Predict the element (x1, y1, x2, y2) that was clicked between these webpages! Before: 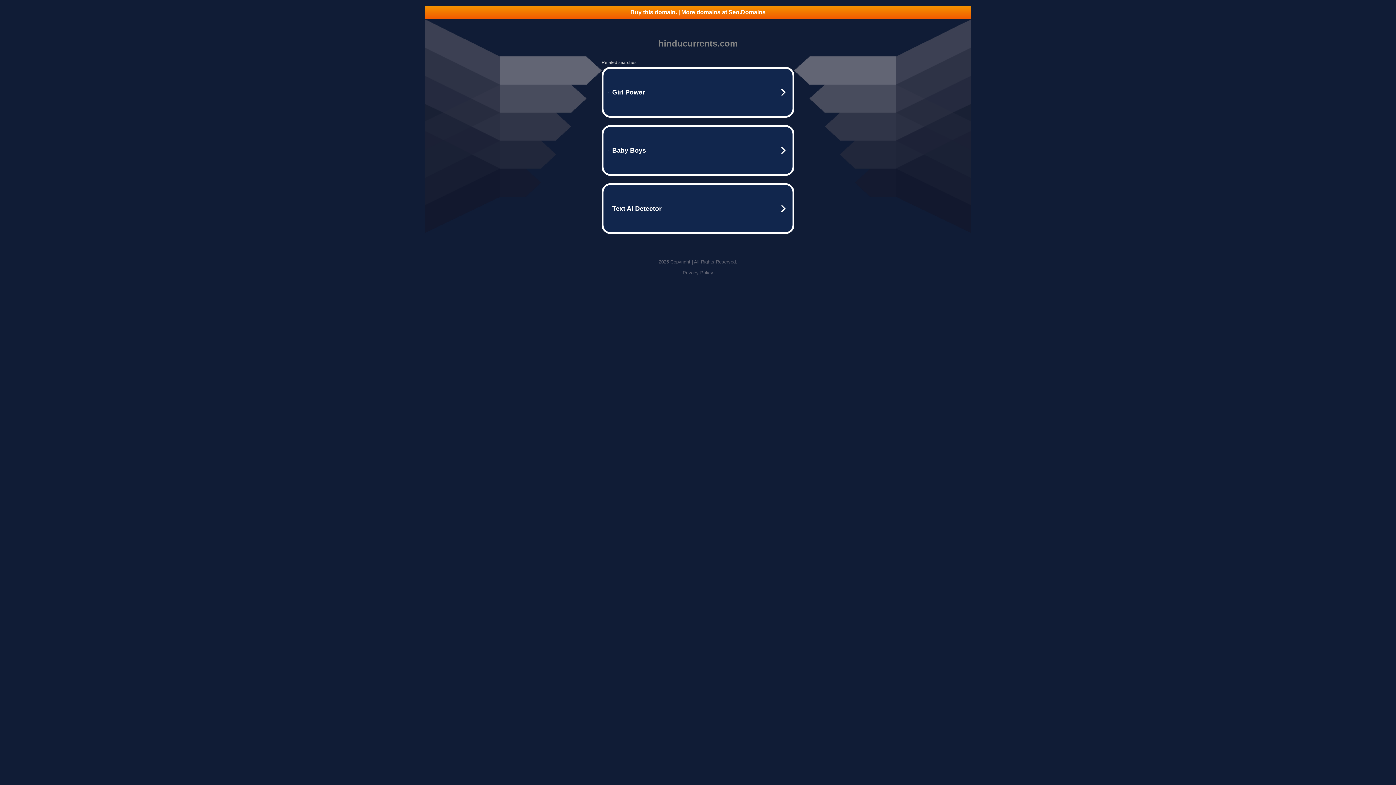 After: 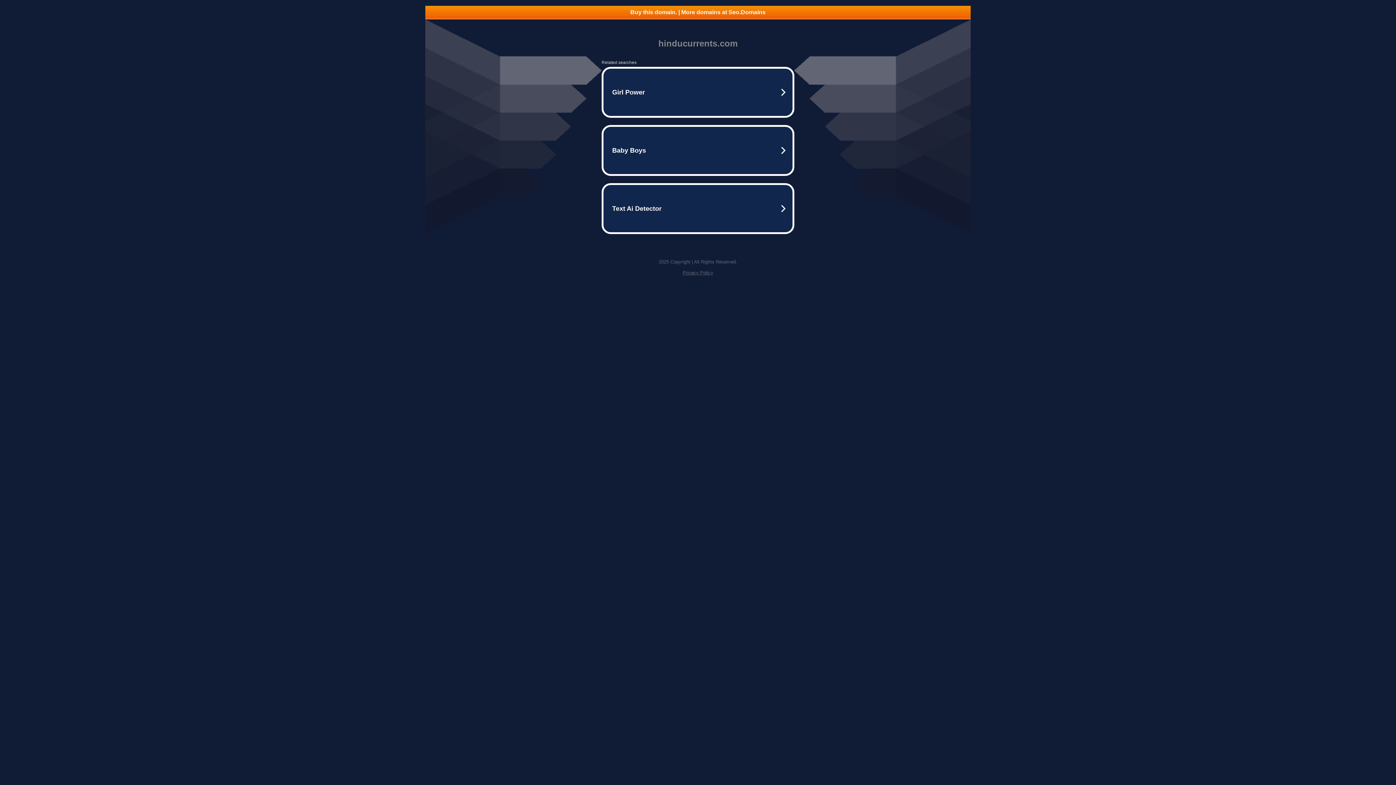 Action: bbox: (682, 270, 713, 275) label: Privacy Policy